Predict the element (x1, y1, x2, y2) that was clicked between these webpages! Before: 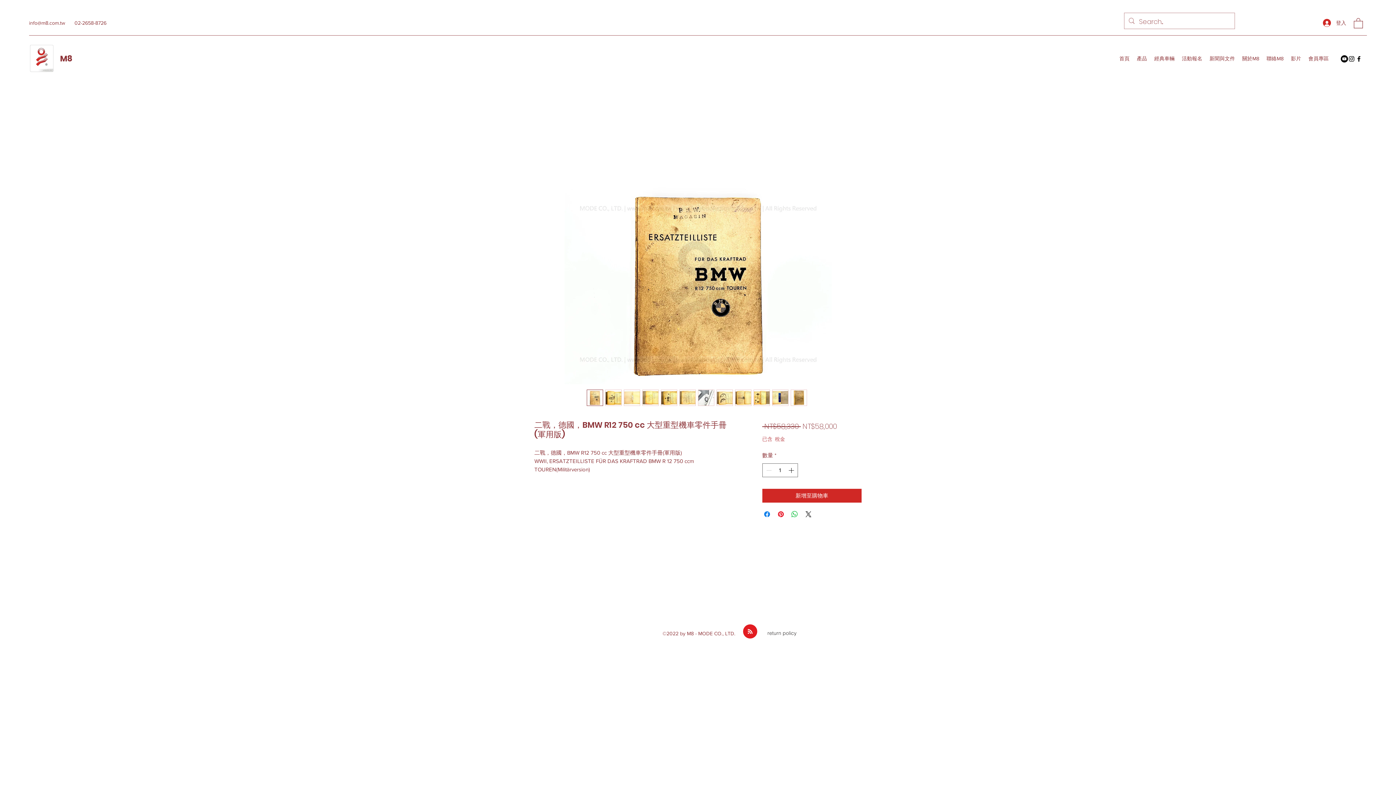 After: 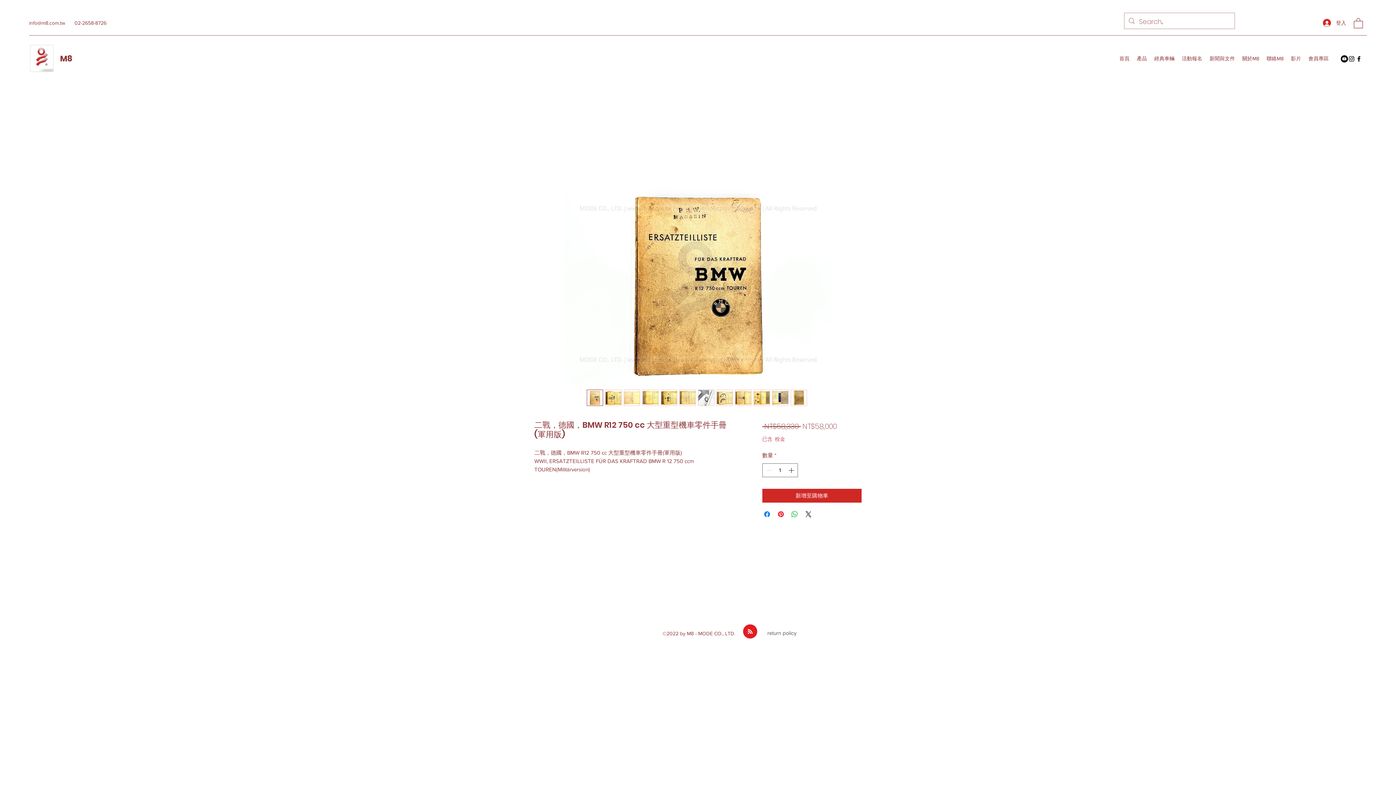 Action: bbox: (586, 389, 603, 406)